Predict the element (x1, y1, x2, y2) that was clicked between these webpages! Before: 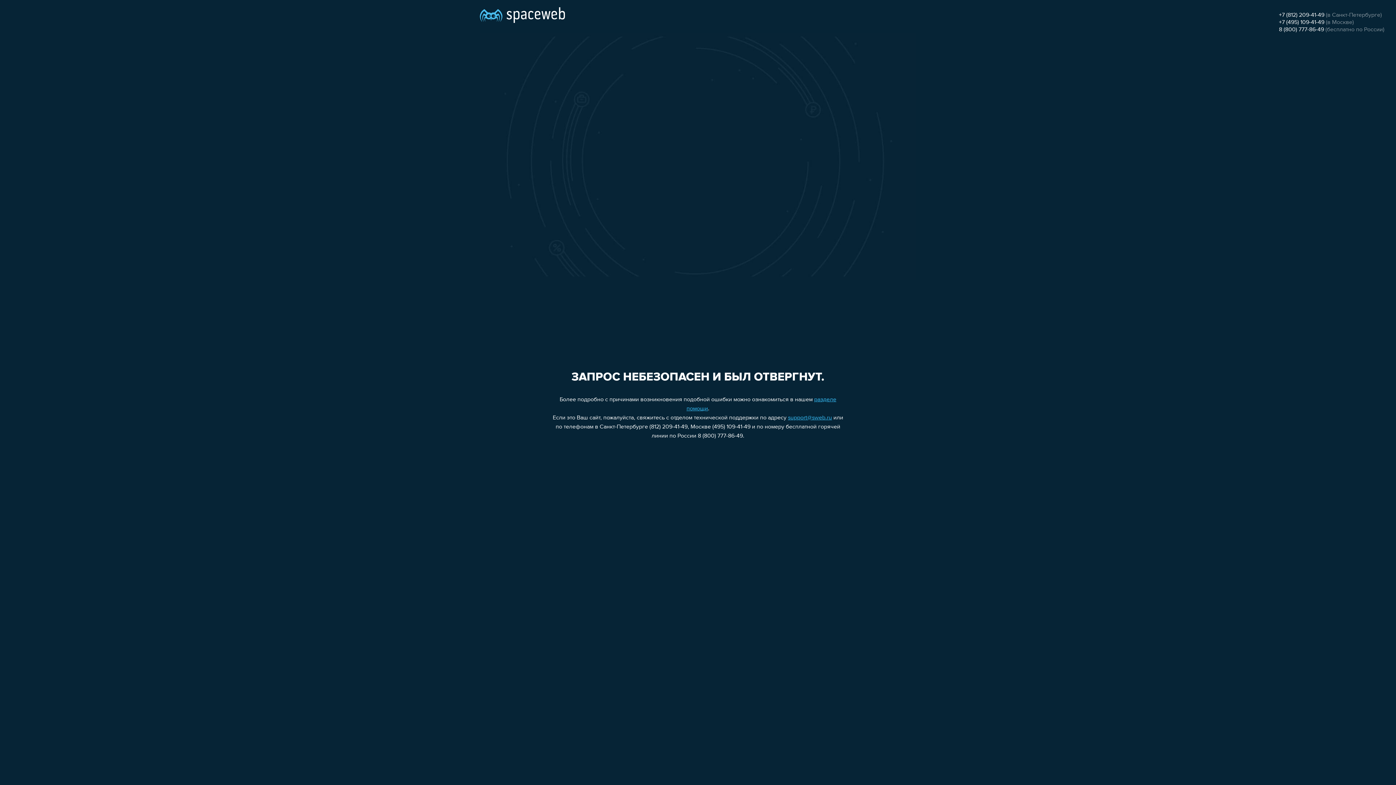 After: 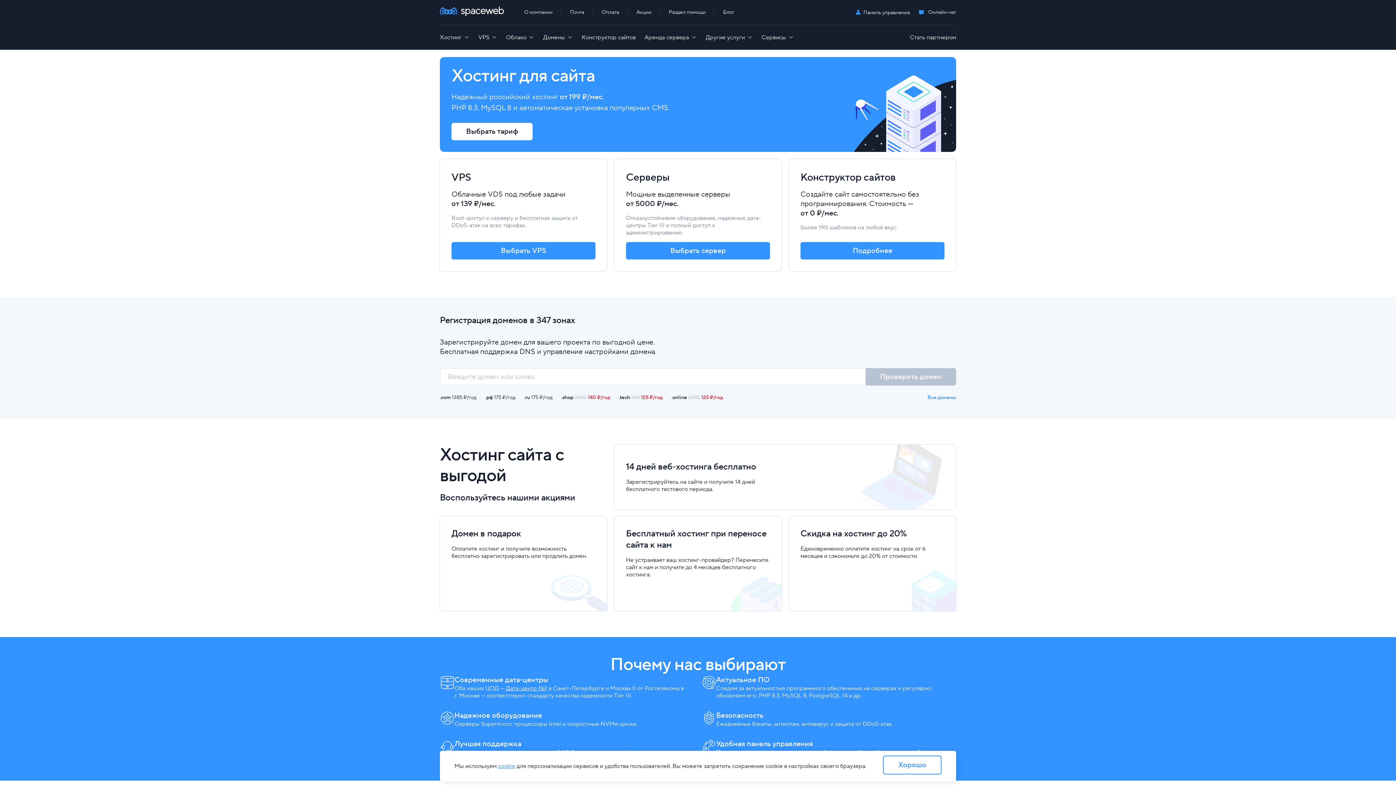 Action: bbox: (480, 0, 565, 25)